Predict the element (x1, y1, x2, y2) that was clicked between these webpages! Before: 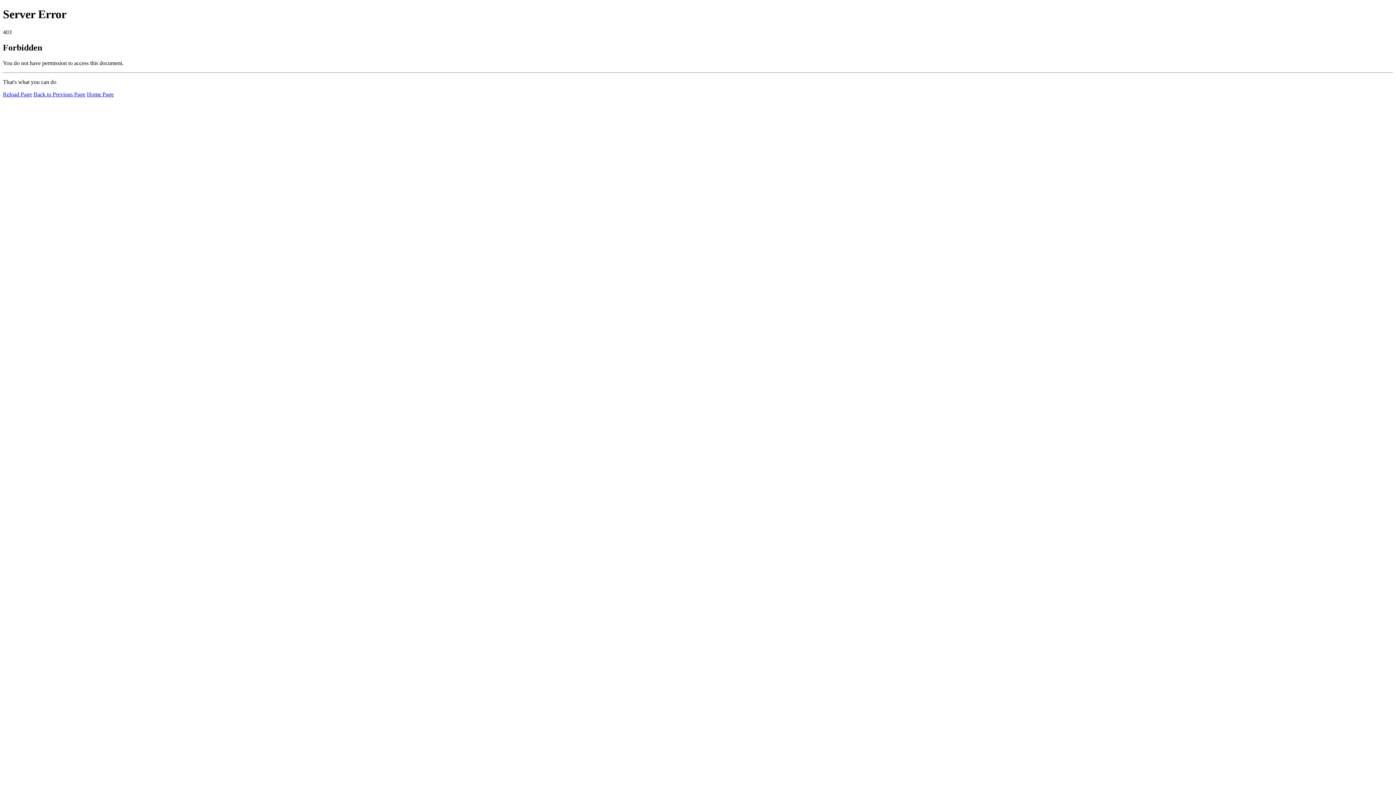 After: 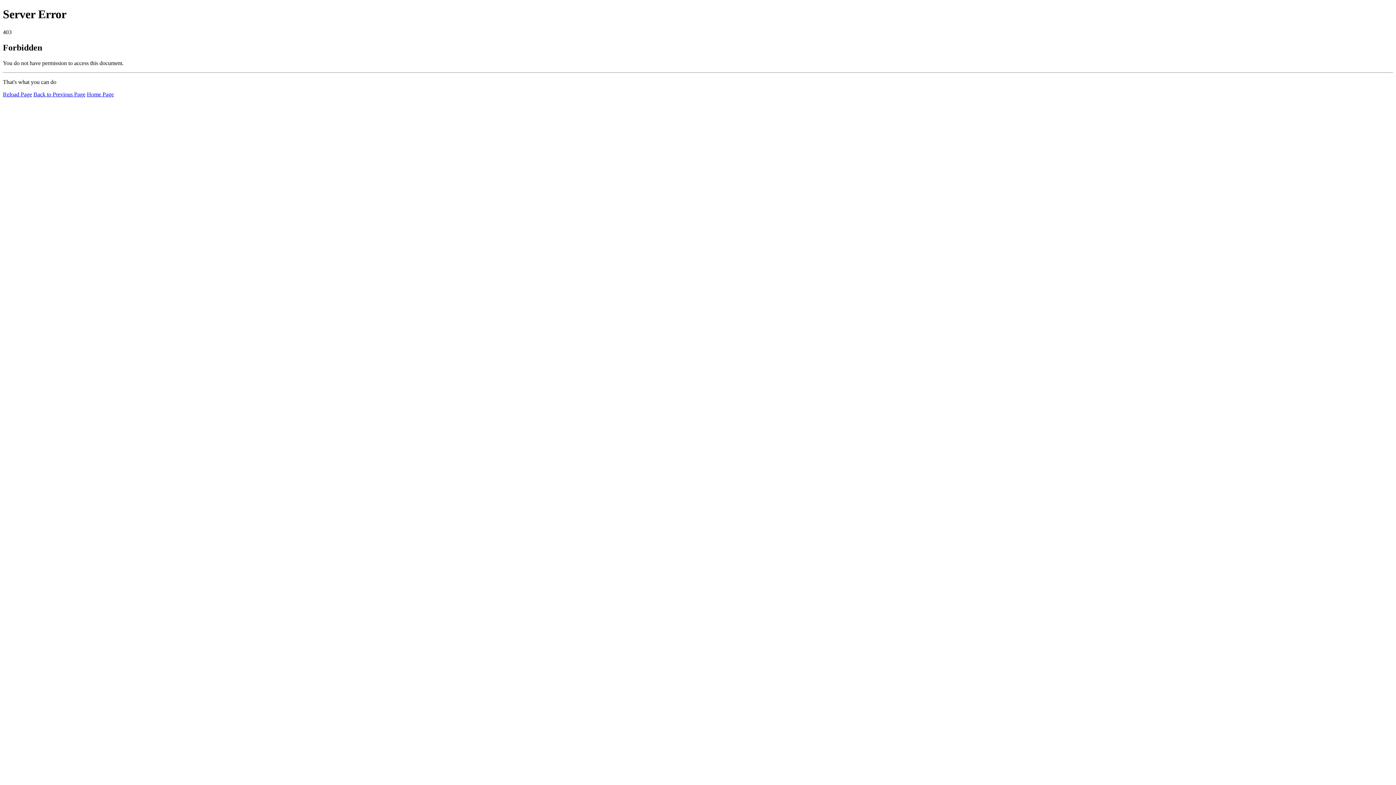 Action: label: Home Page bbox: (86, 91, 113, 97)